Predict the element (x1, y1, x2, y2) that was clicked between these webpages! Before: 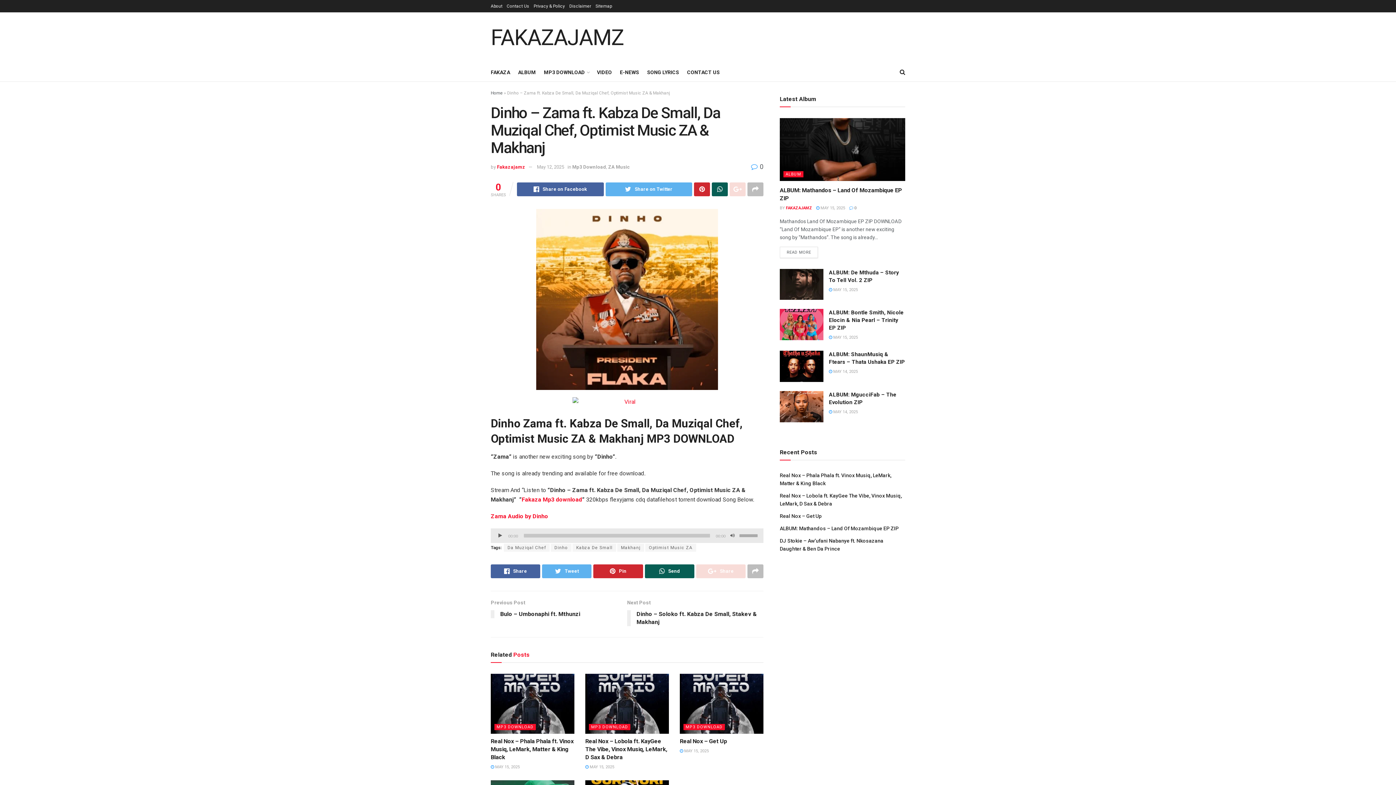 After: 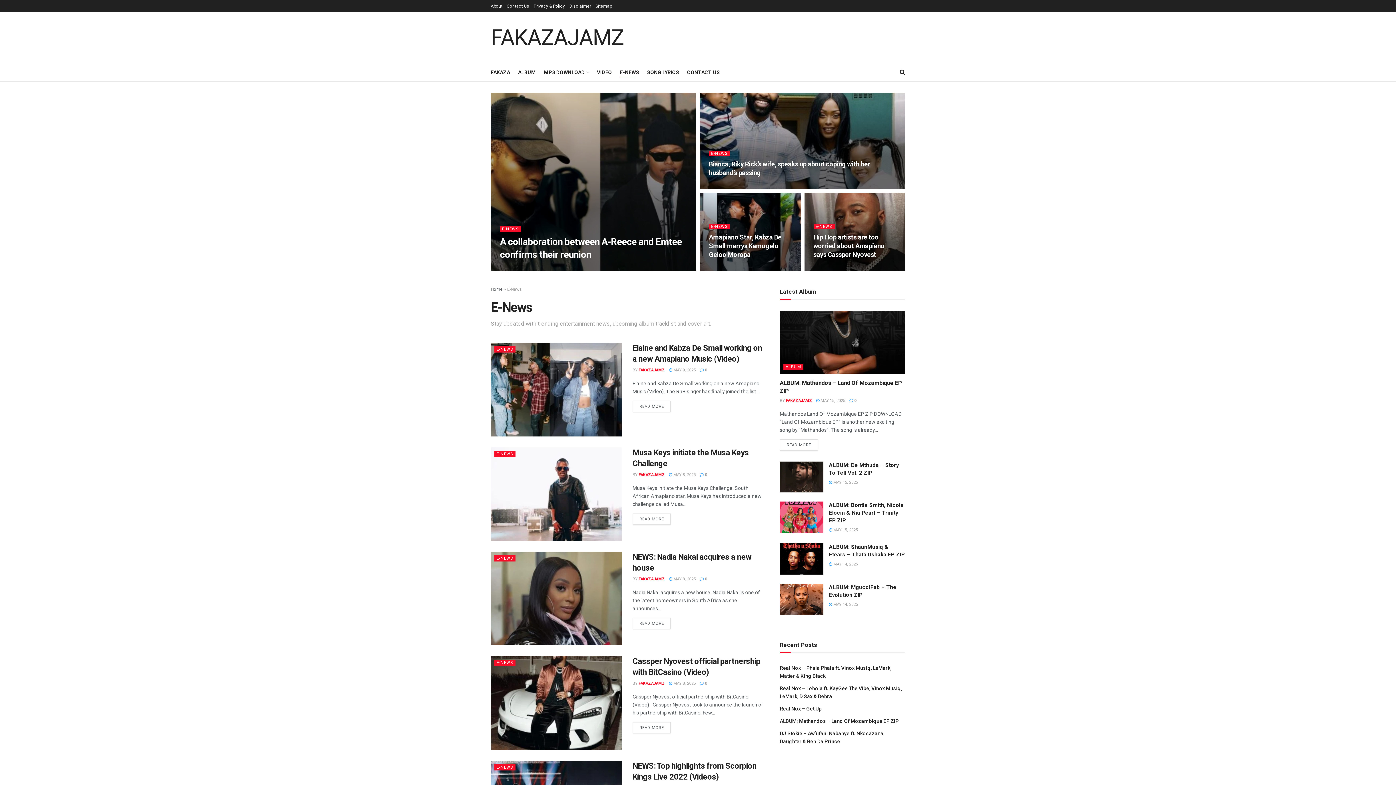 Action: bbox: (620, 67, 639, 77) label: E-NEWS